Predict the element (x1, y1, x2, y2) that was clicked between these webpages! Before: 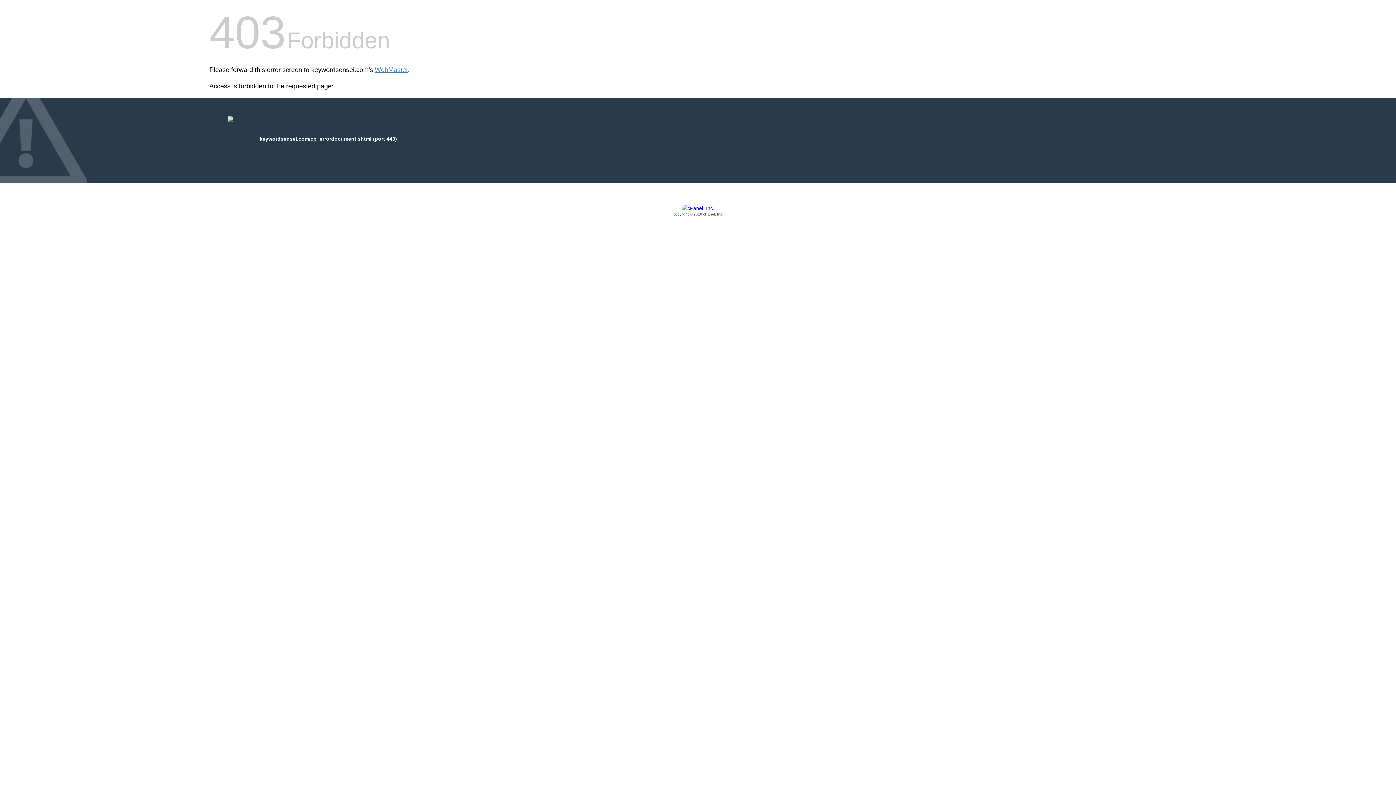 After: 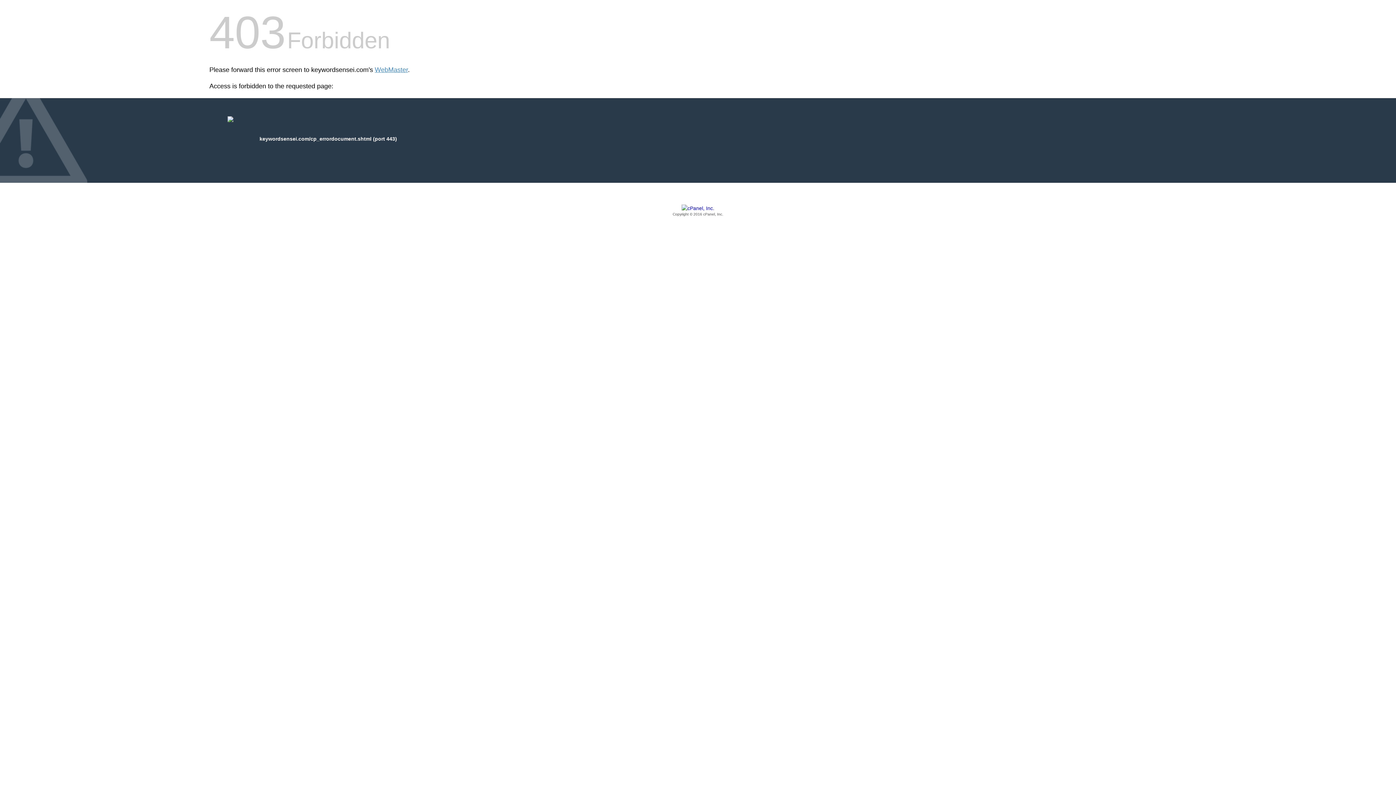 Action: label: Copyright © 2016 cPanel, Inc. bbox: (209, 205, 1186, 217)